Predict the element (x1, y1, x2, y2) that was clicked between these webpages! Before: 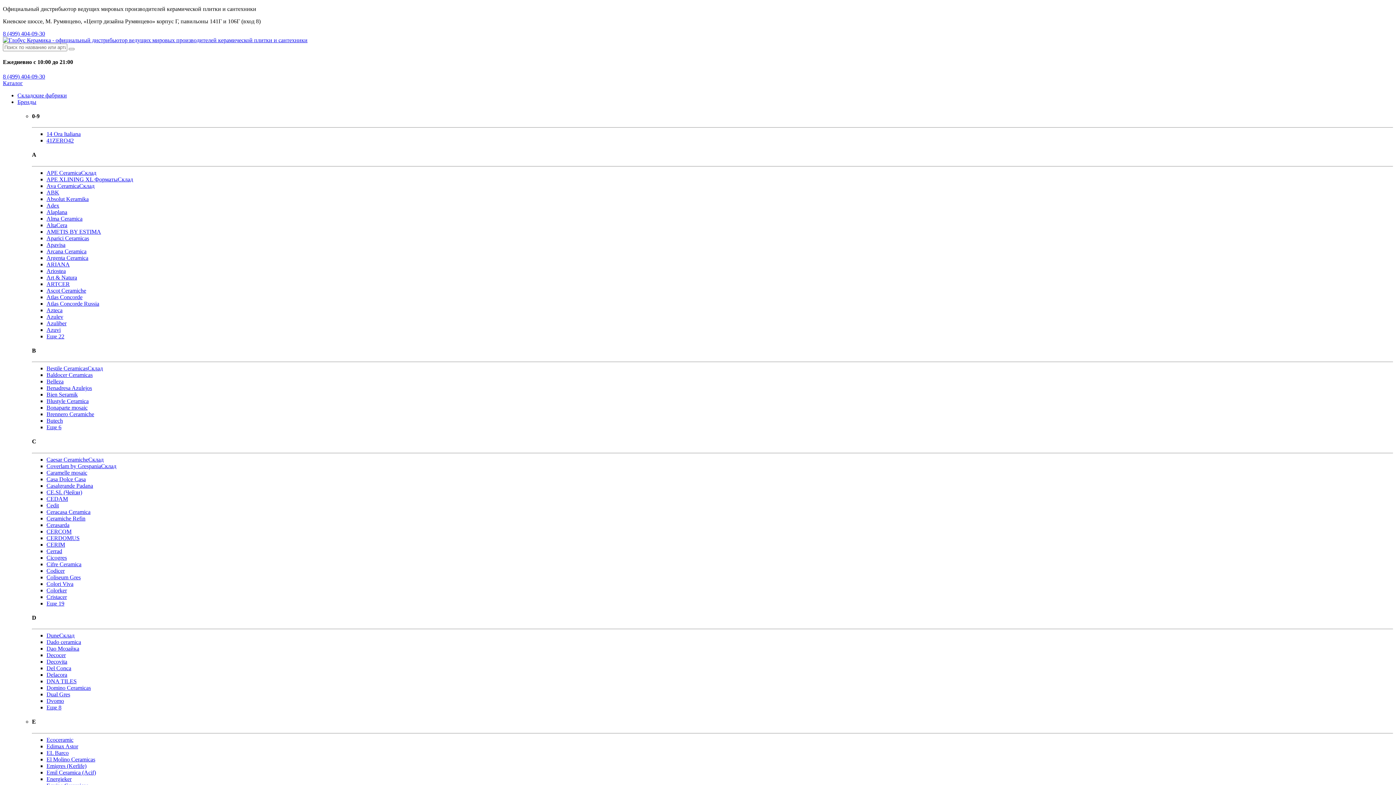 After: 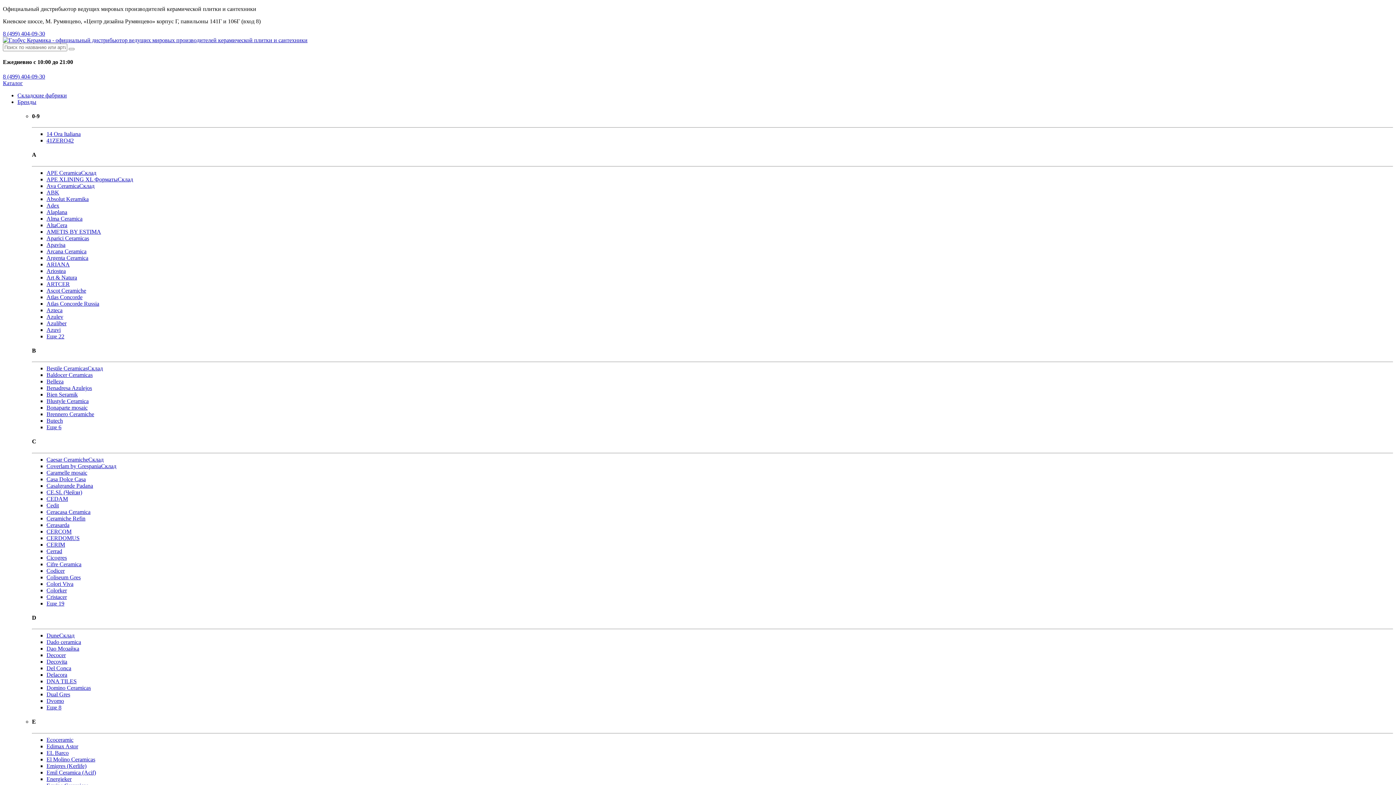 Action: bbox: (46, 287, 86, 293) label: Ascot Ceramiche